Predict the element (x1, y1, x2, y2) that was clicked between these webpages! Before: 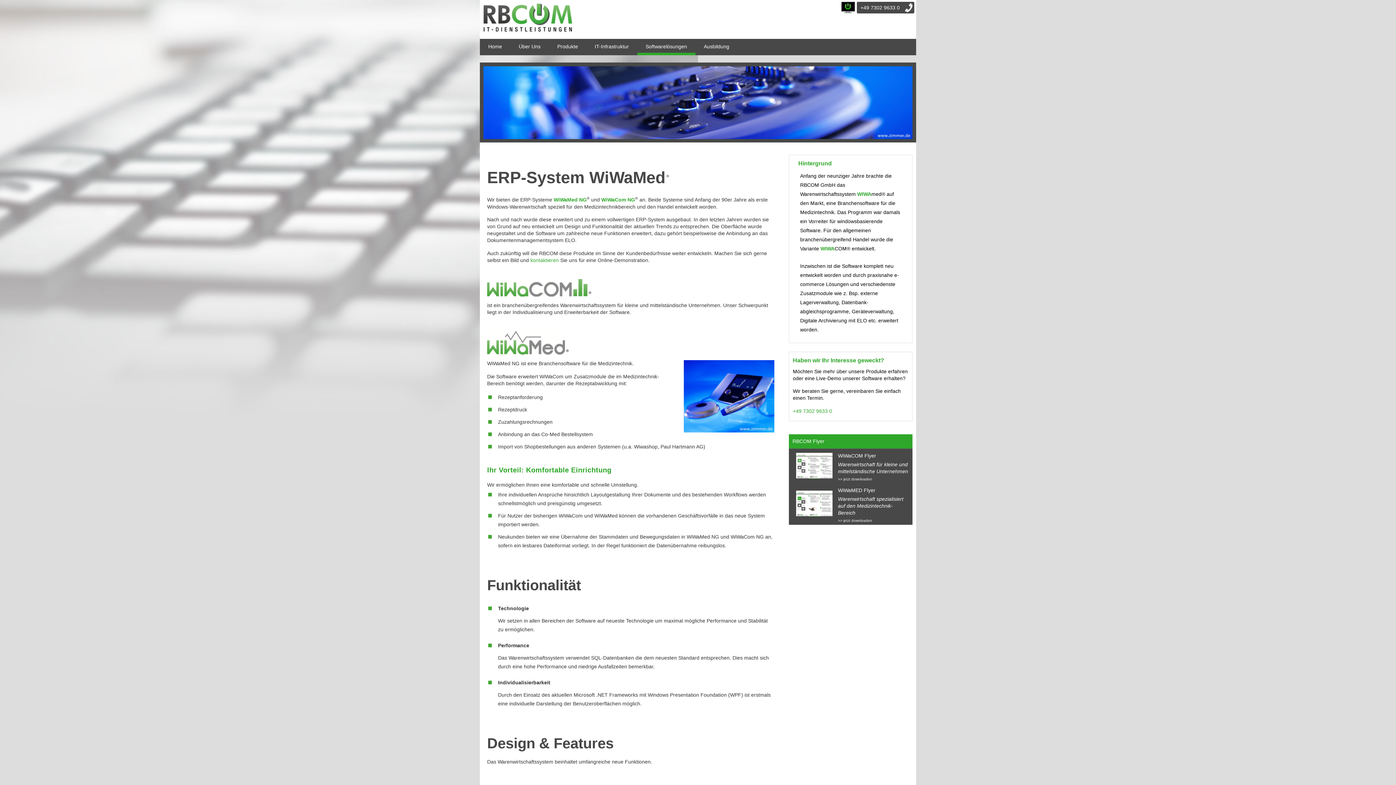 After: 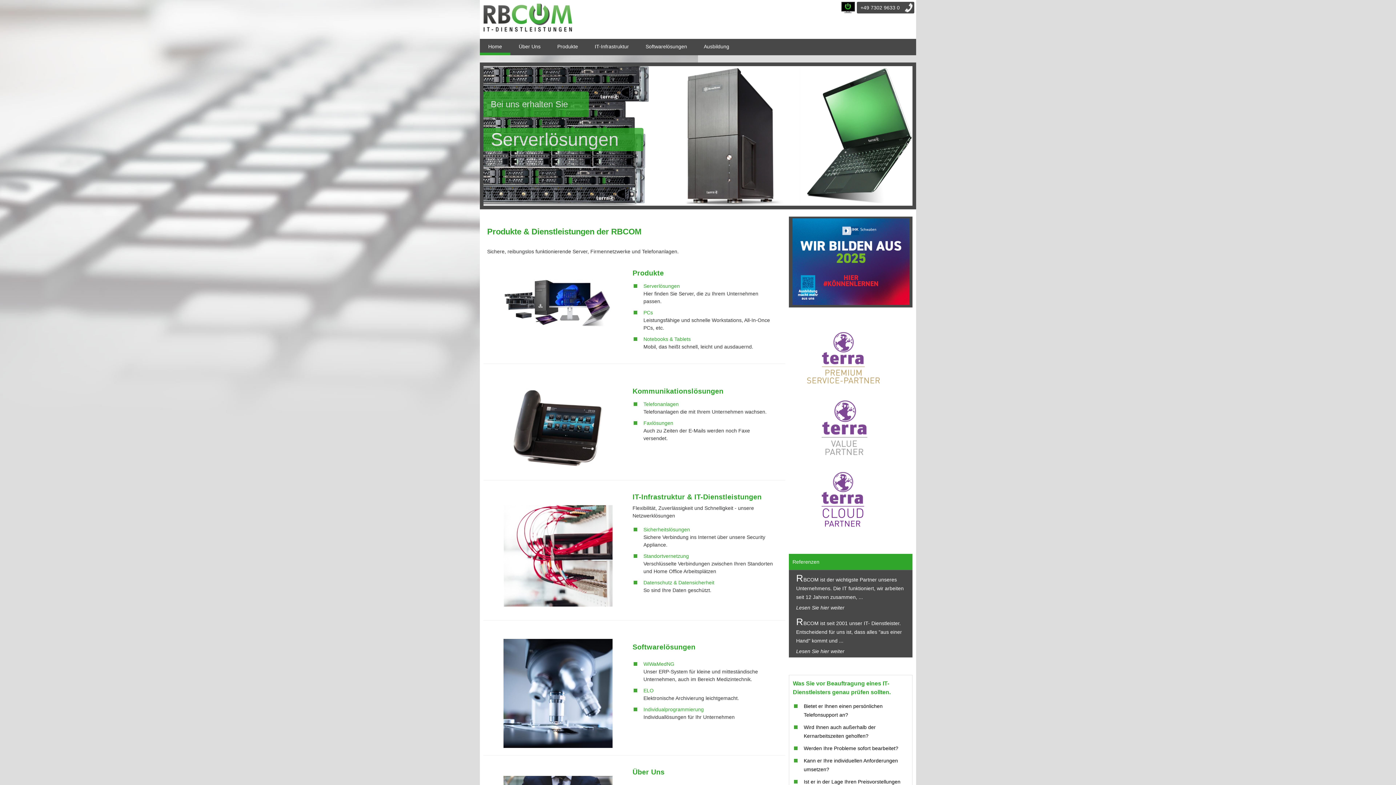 Action: bbox: (480, 31, 578, 37)